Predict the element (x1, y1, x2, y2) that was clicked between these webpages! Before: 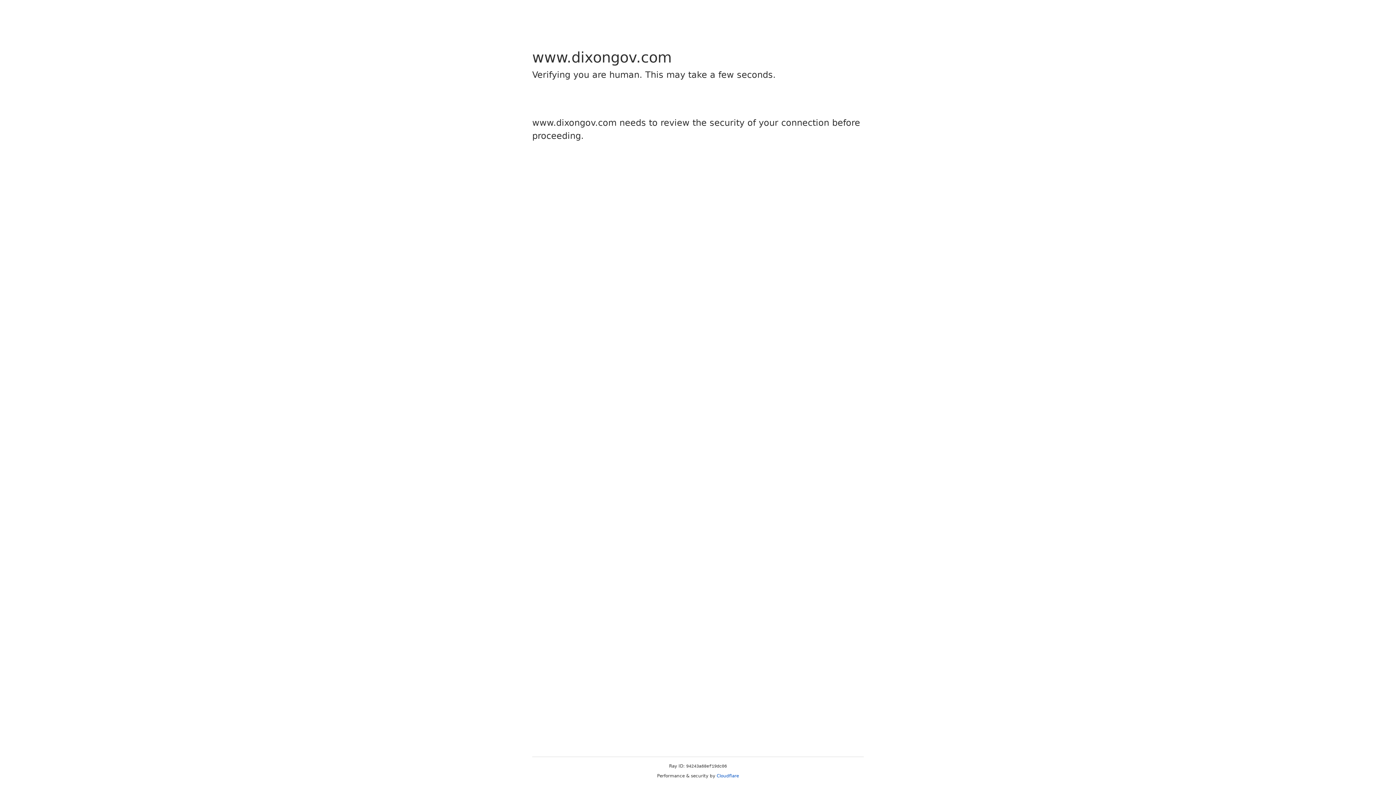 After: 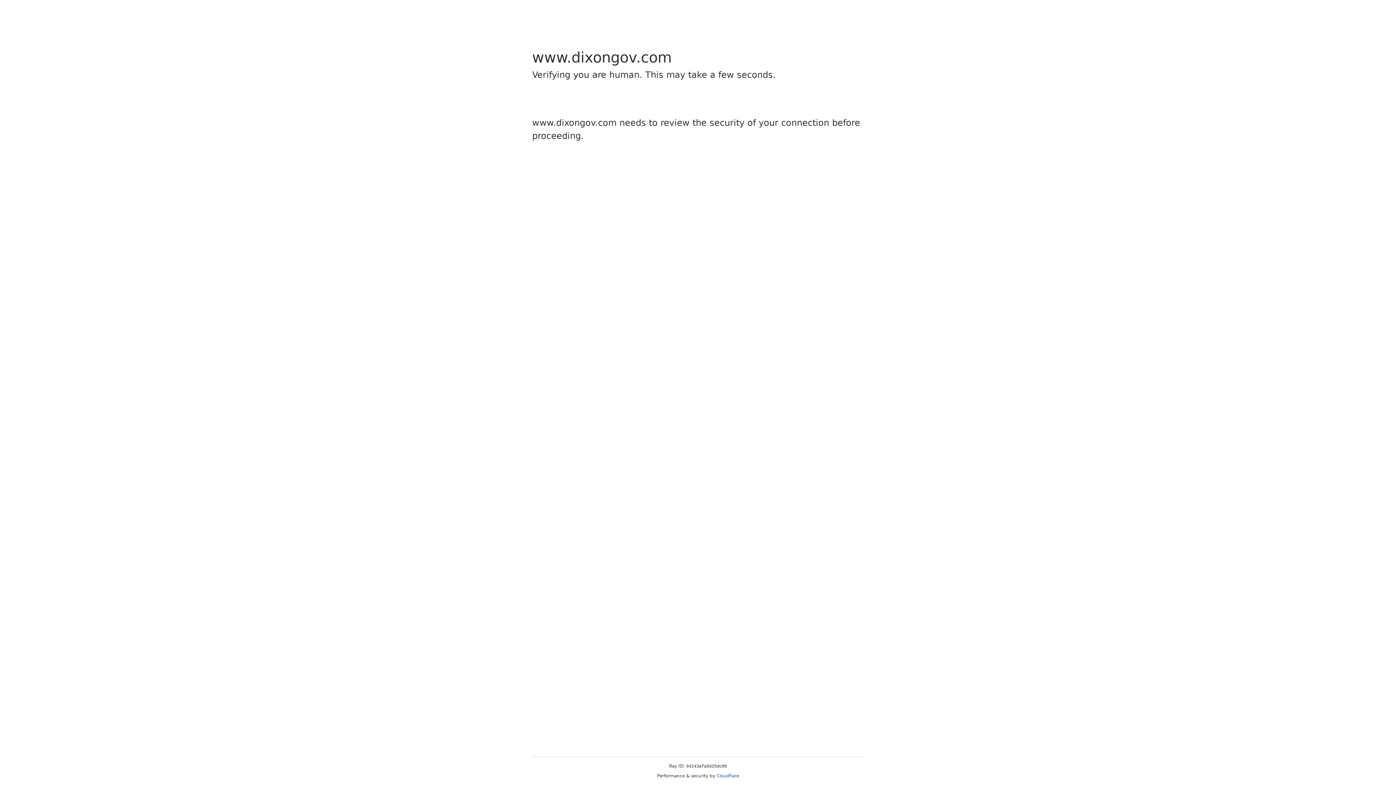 Action: bbox: (716, 773, 739, 778) label: Cloudflare